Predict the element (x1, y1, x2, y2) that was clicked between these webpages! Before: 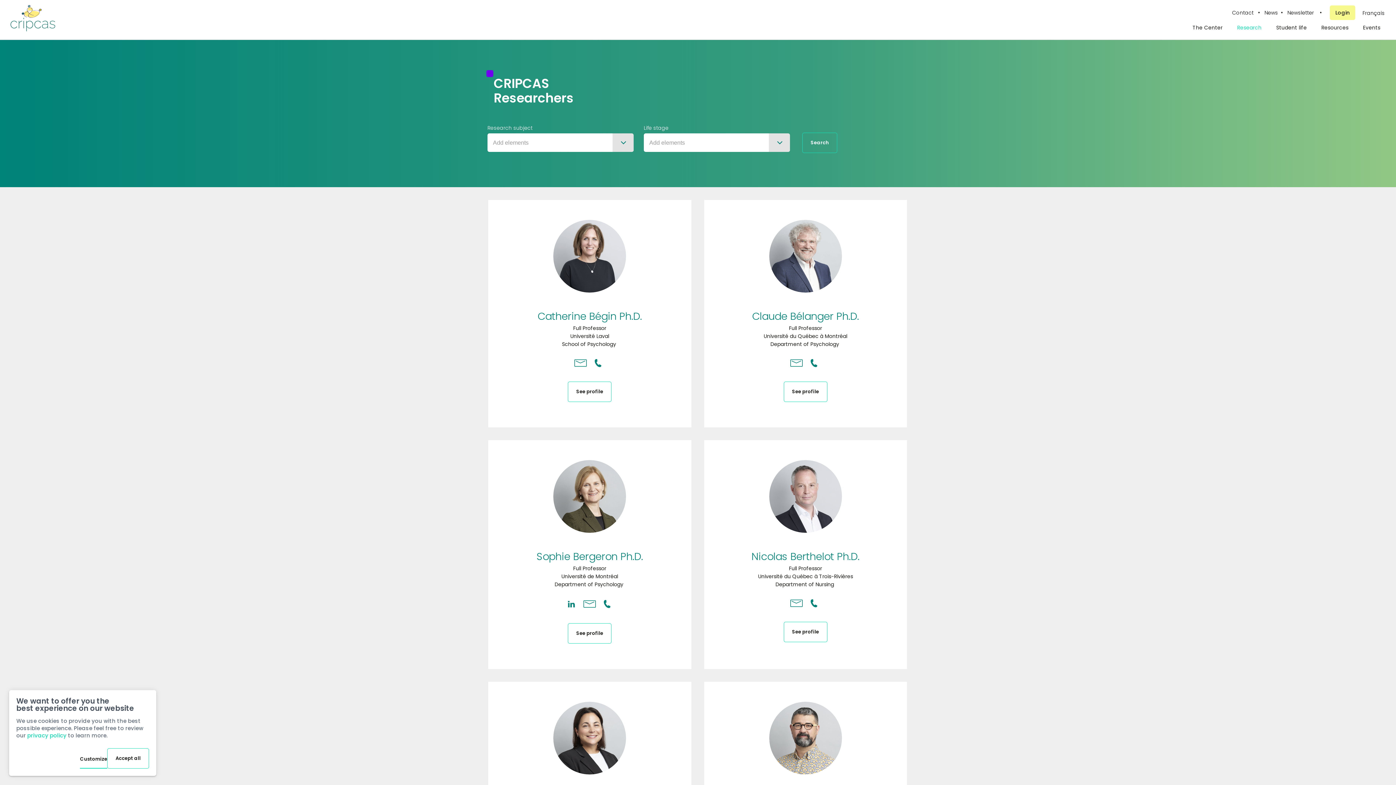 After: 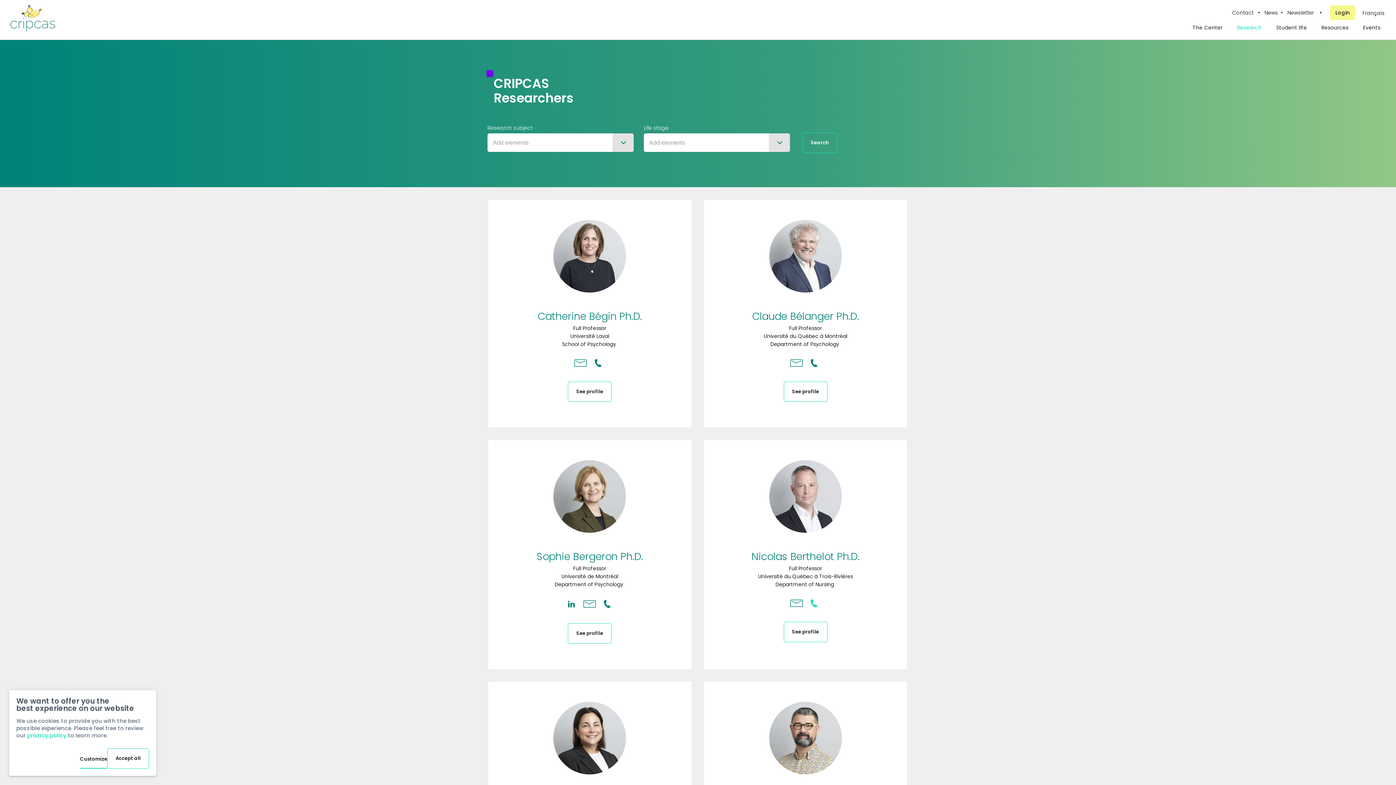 Action: label:   bbox: (810, 599, 818, 607)